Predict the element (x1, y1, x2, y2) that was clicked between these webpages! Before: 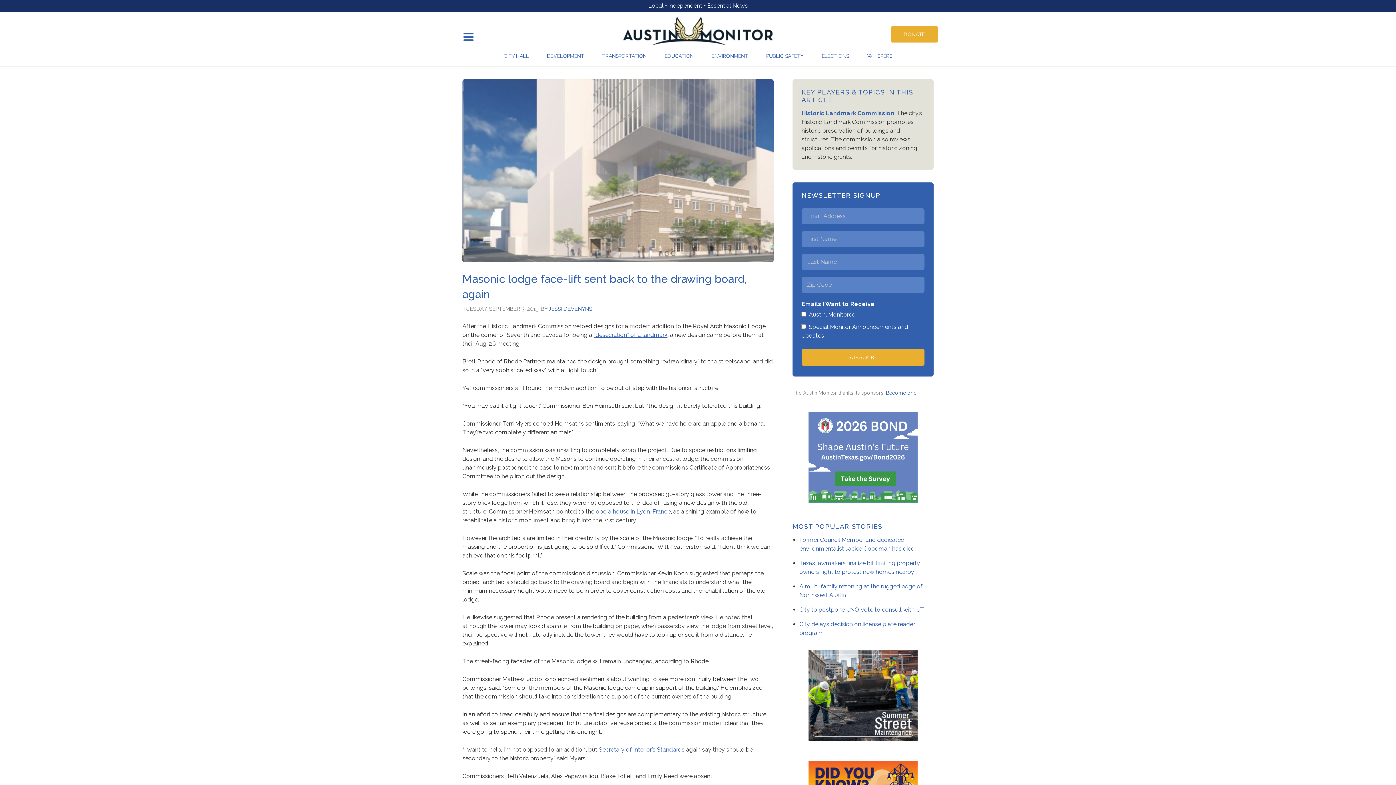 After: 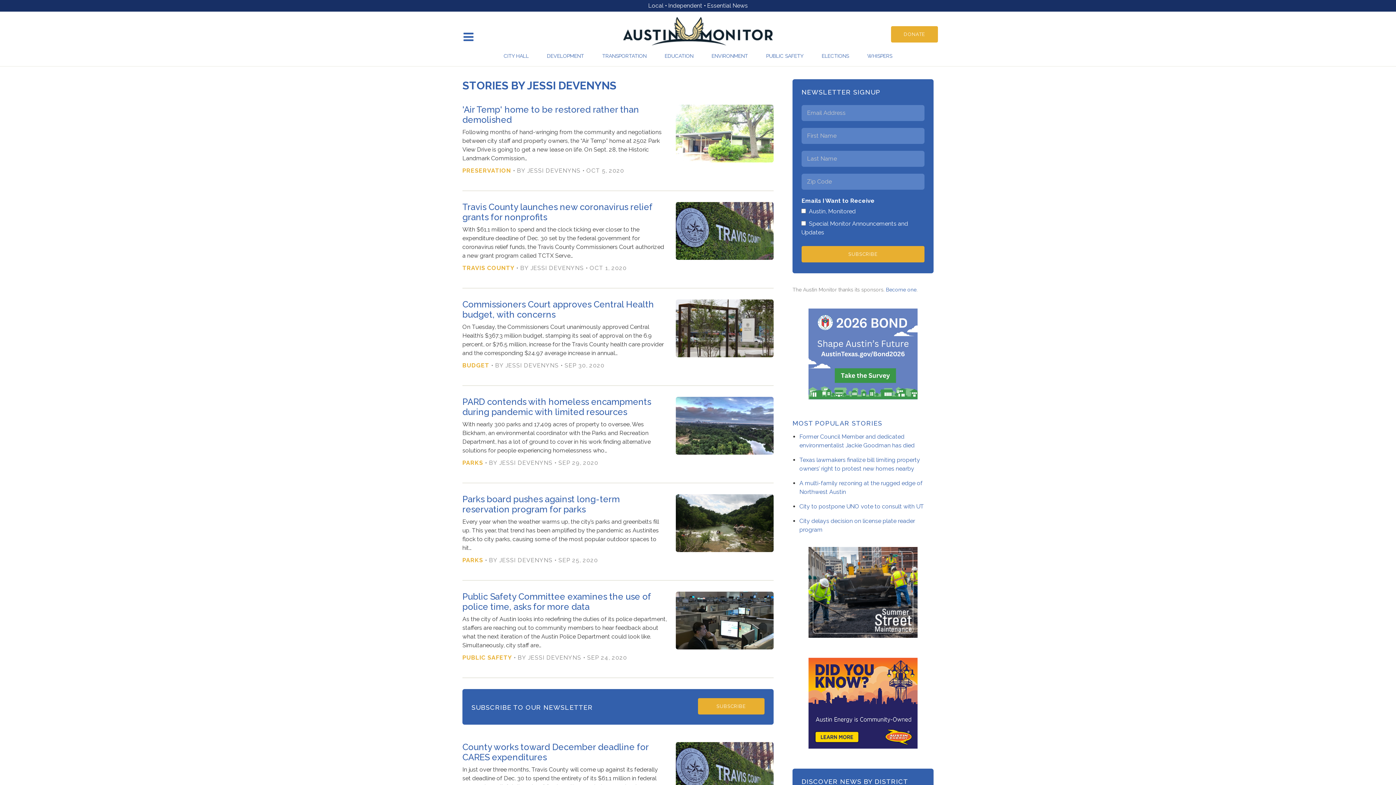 Action: label: JESSI DEVENYNS bbox: (548, 305, 592, 312)